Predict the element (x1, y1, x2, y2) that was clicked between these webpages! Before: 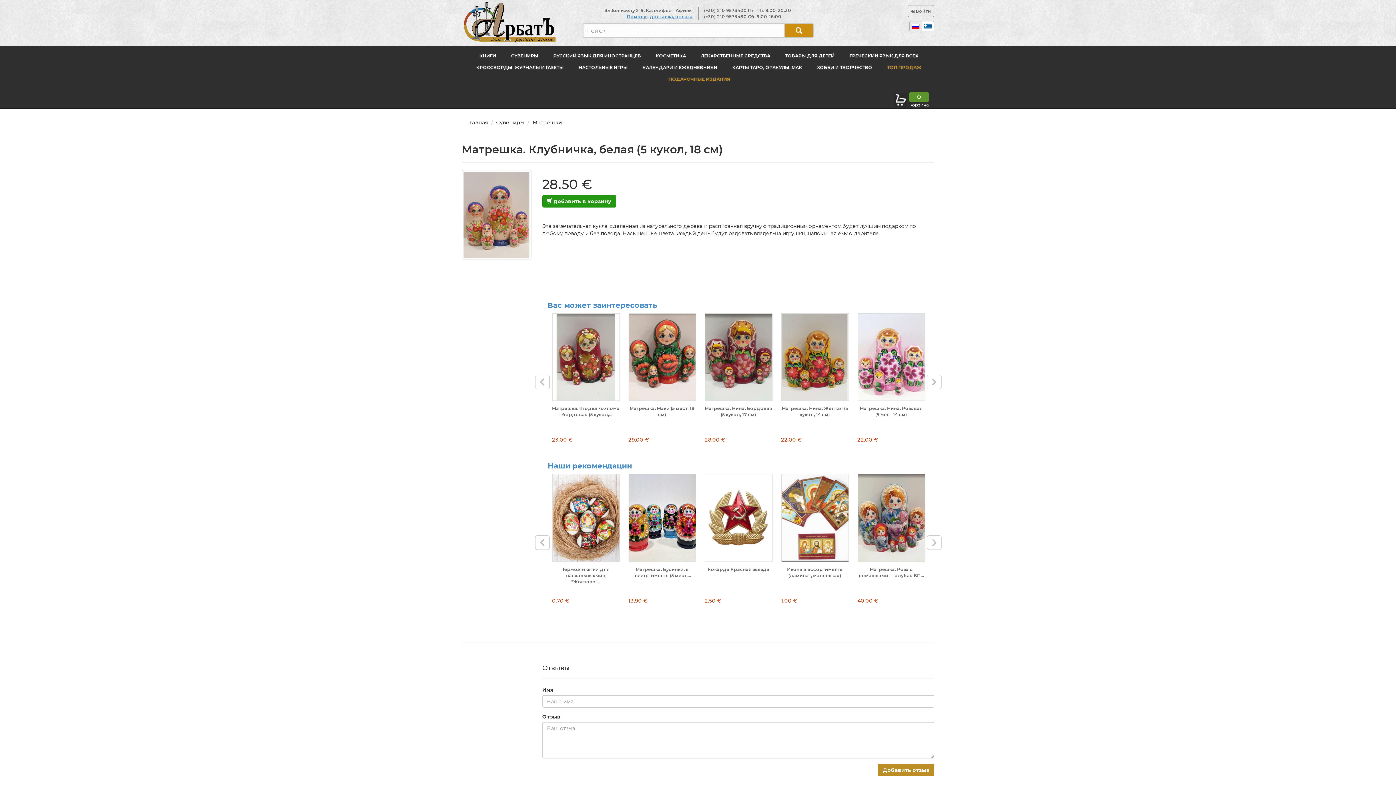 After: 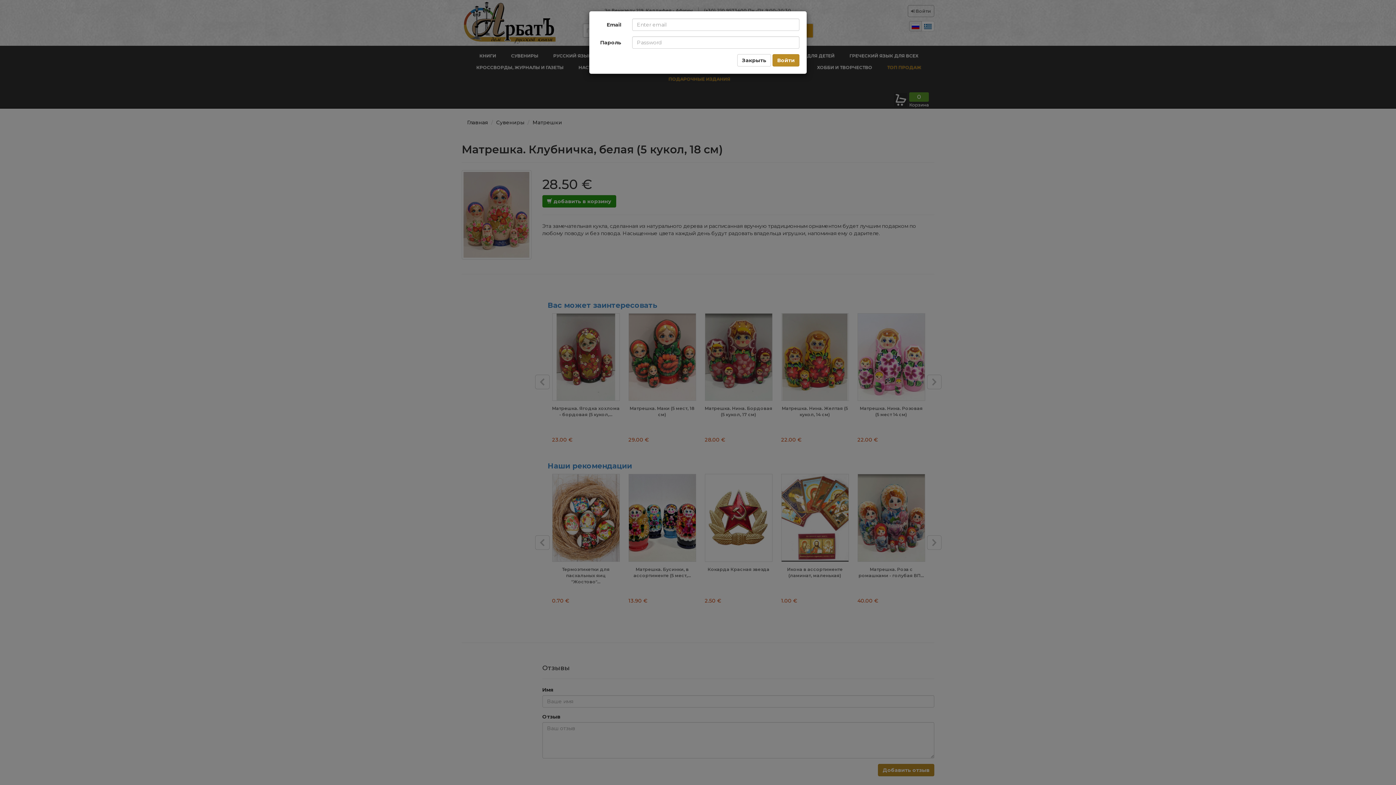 Action: label:  Войти bbox: (908, 5, 934, 17)